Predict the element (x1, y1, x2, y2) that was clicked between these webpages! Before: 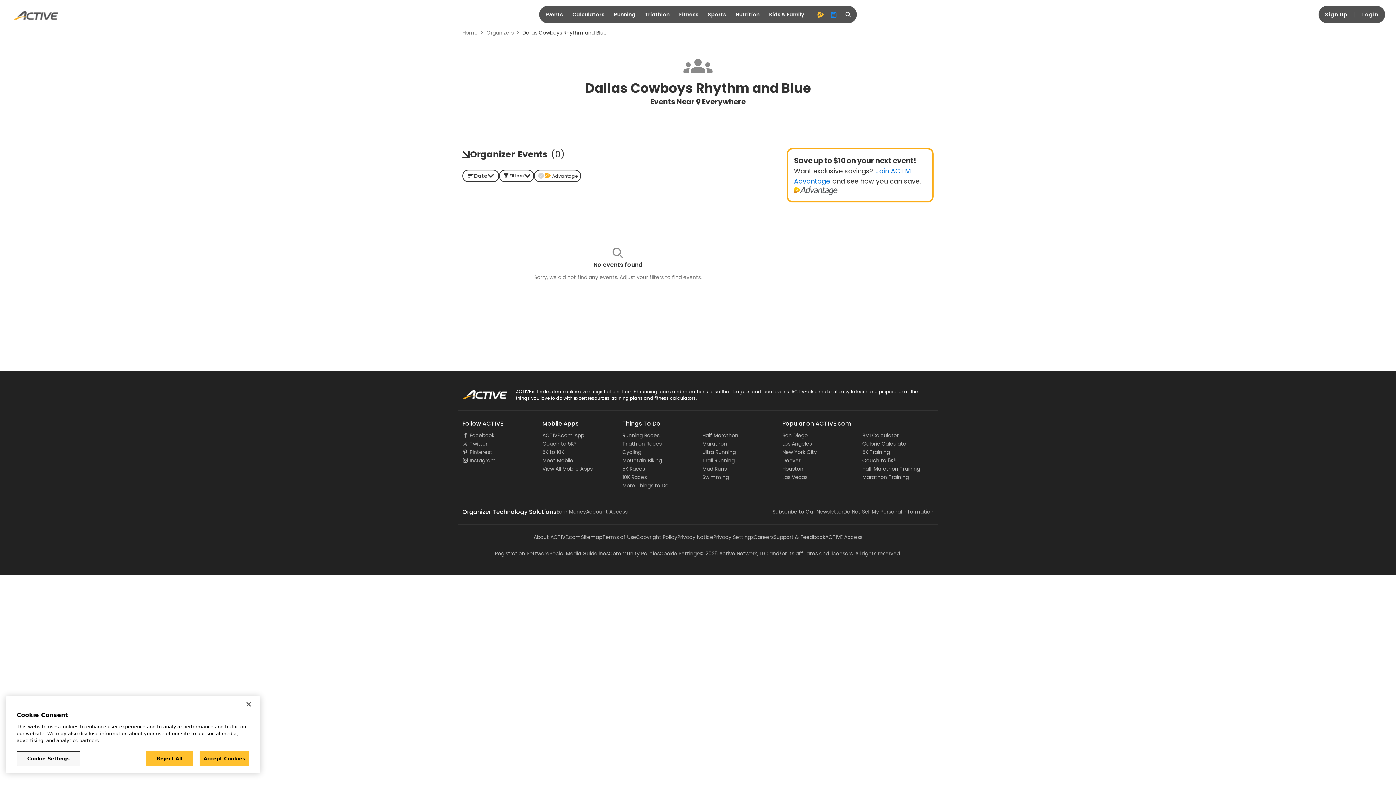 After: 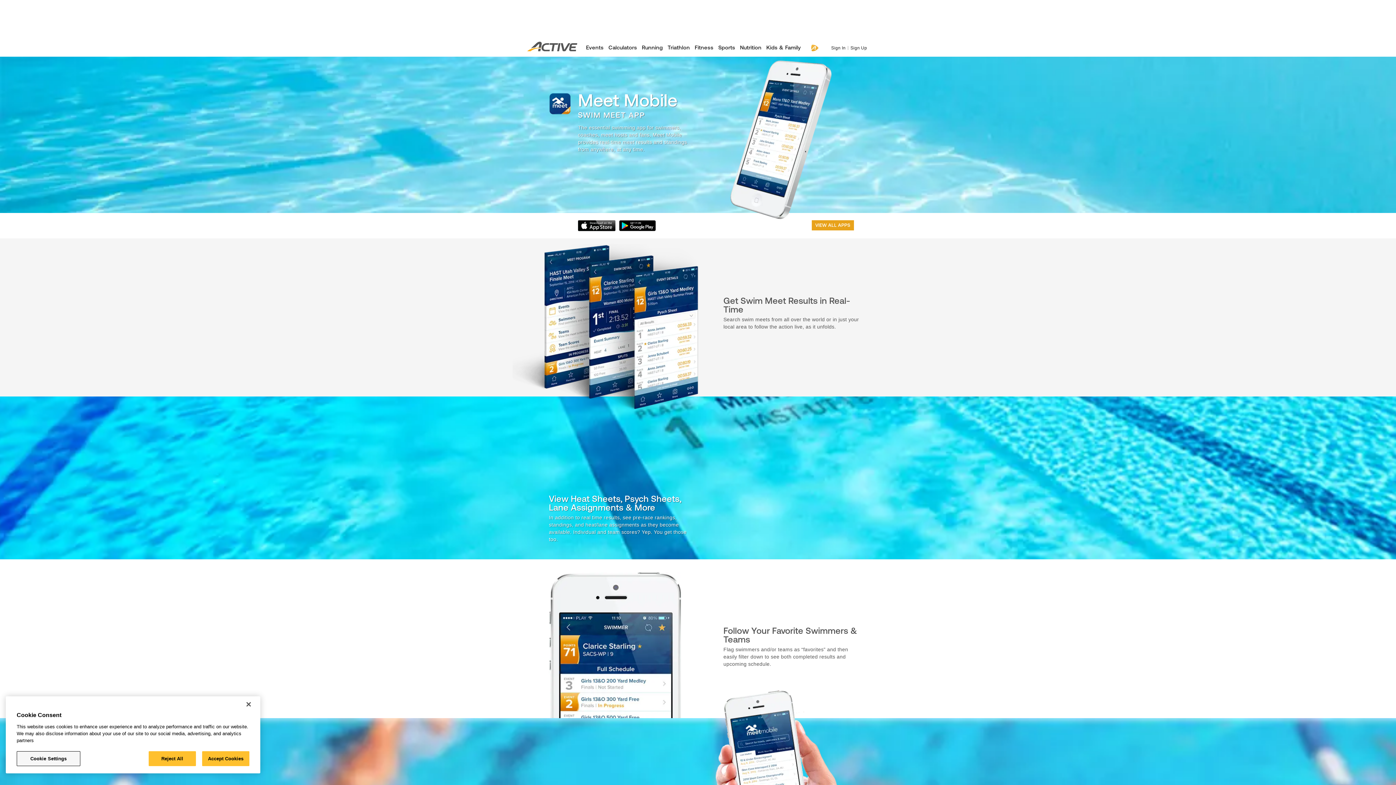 Action: label: Meet Mobile bbox: (542, 457, 573, 464)